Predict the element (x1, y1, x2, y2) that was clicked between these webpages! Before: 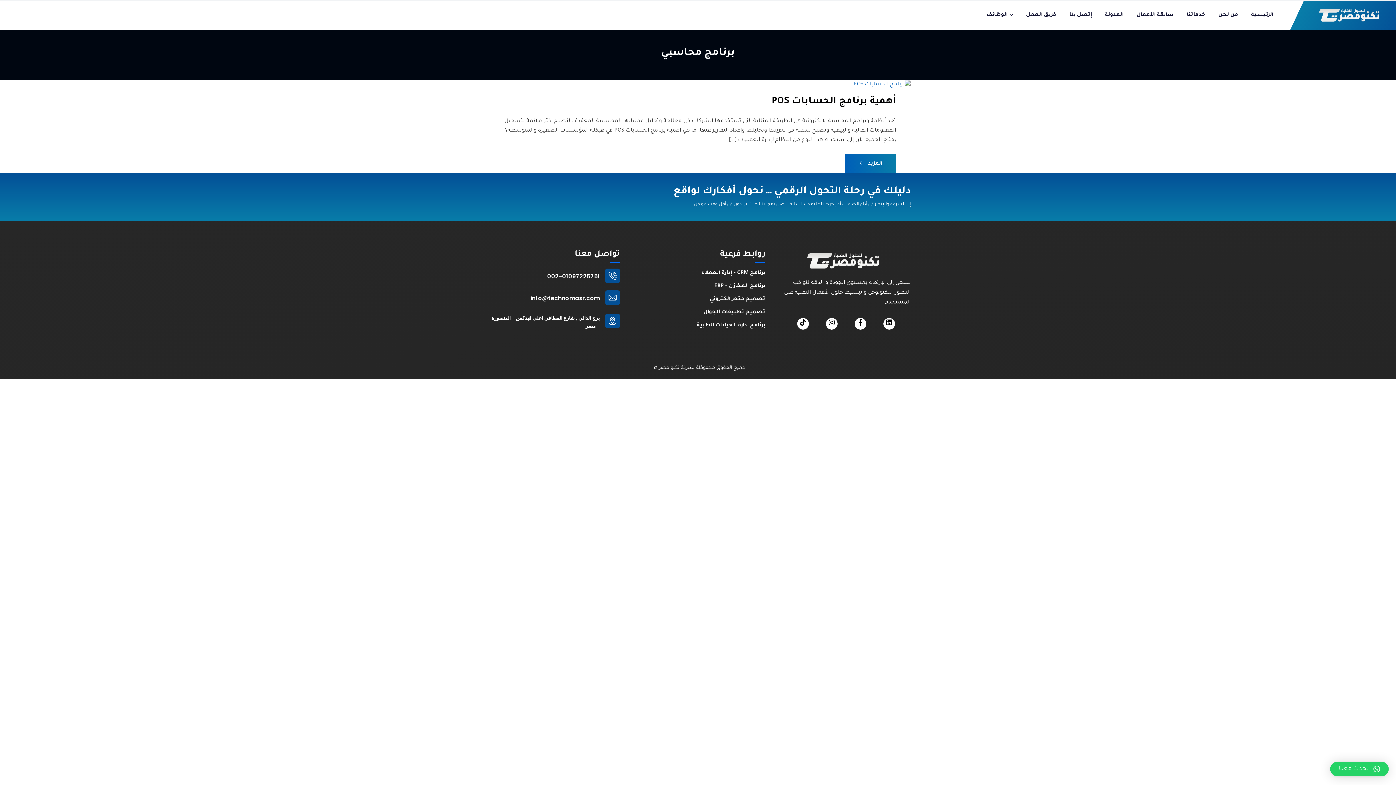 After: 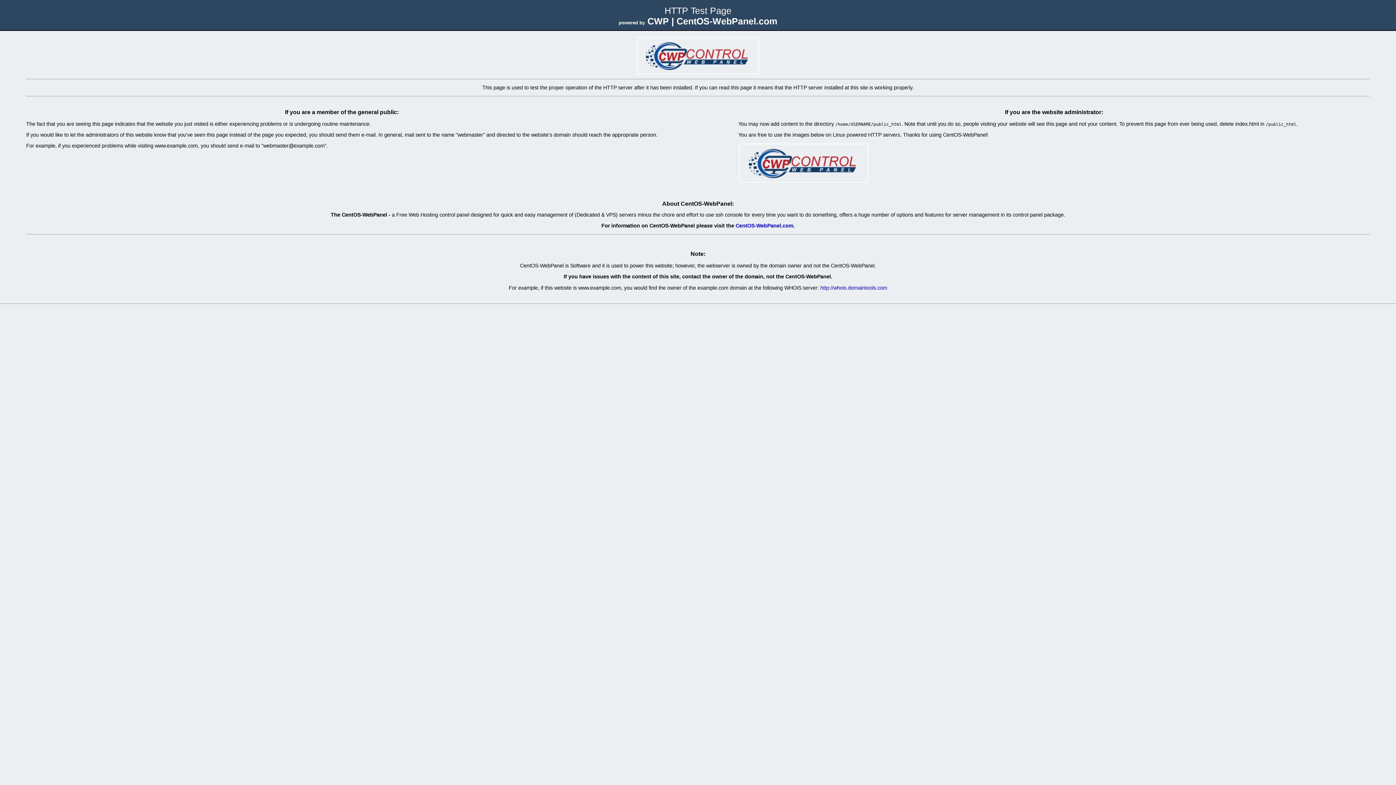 Action: bbox: (1319, 6, 1380, 24)